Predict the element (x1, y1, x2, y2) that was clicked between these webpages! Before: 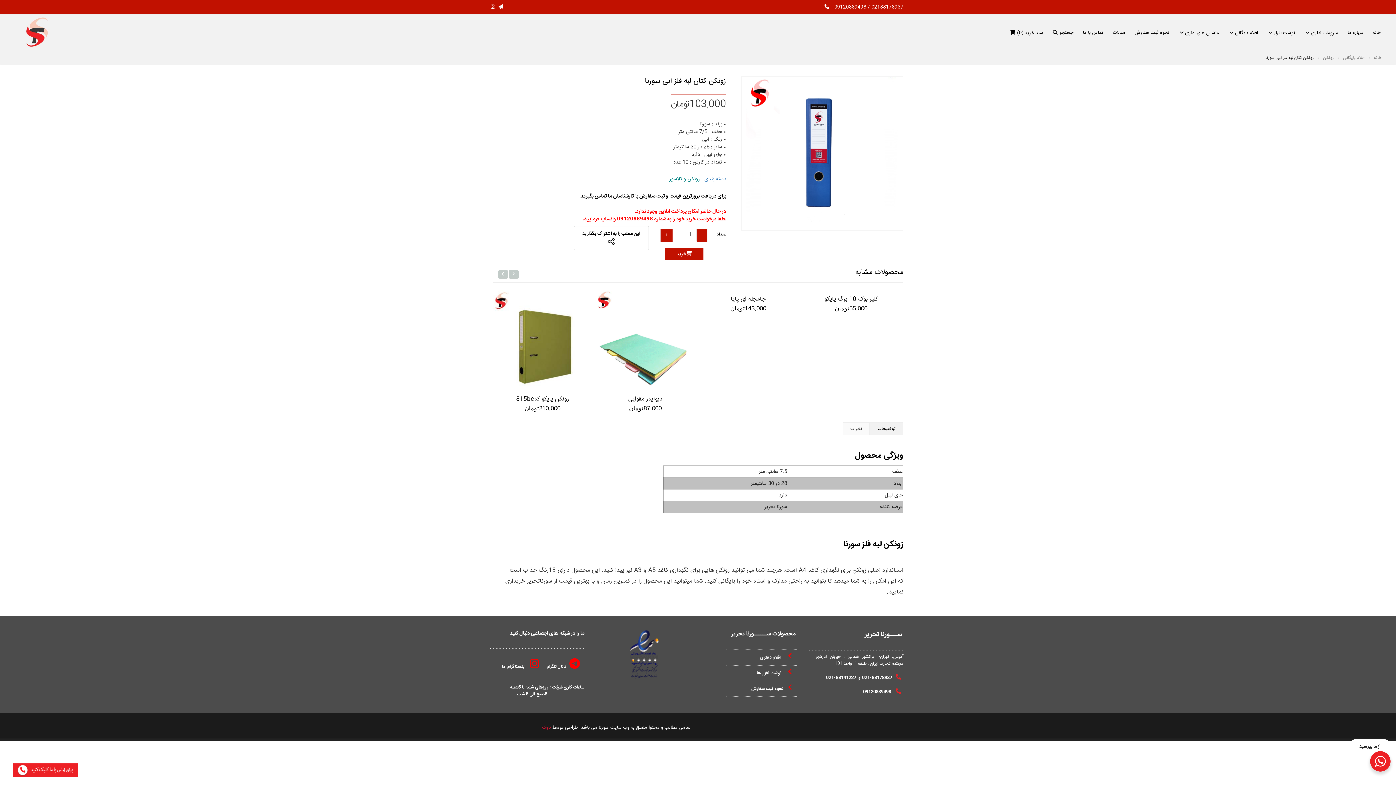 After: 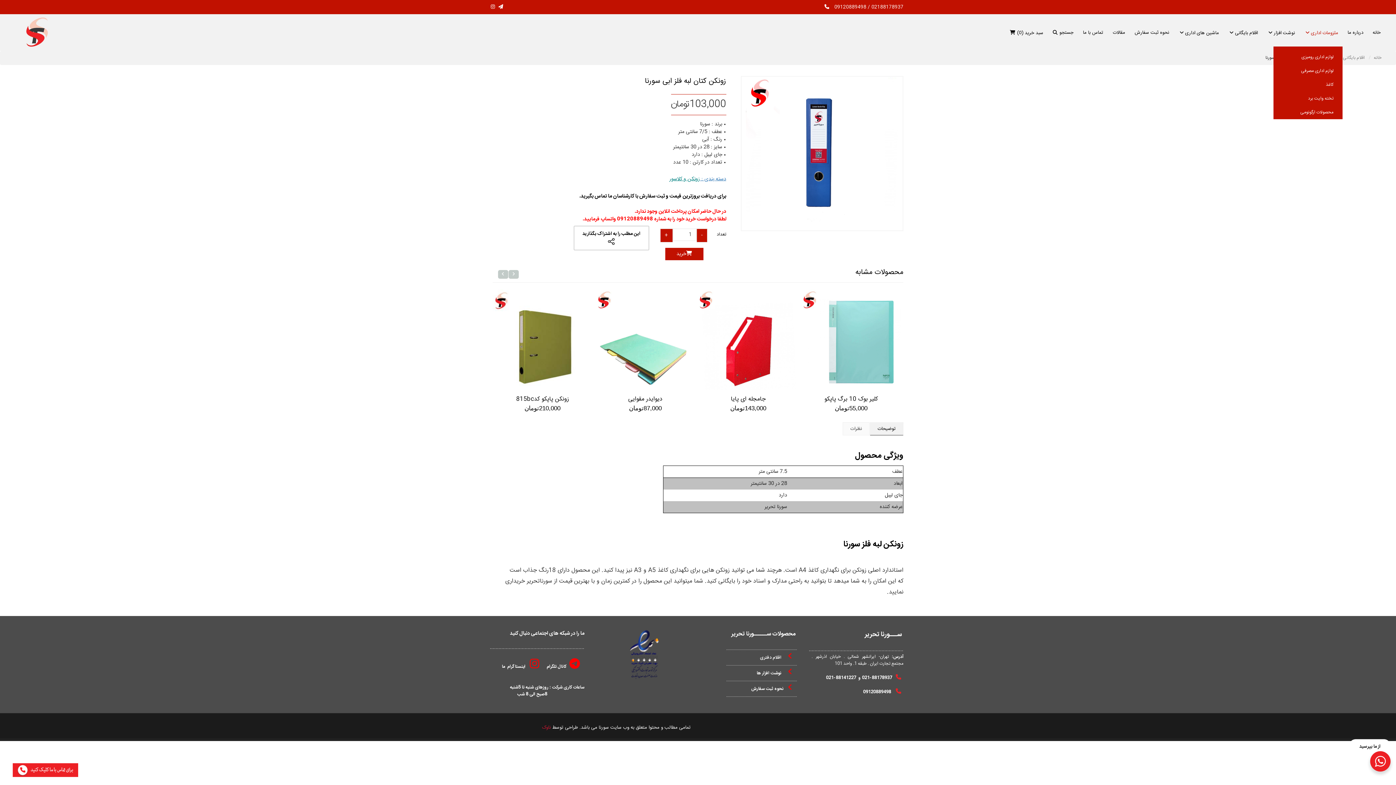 Action: bbox: (1300, 14, 1342, 51) label: ملزومات اداری 